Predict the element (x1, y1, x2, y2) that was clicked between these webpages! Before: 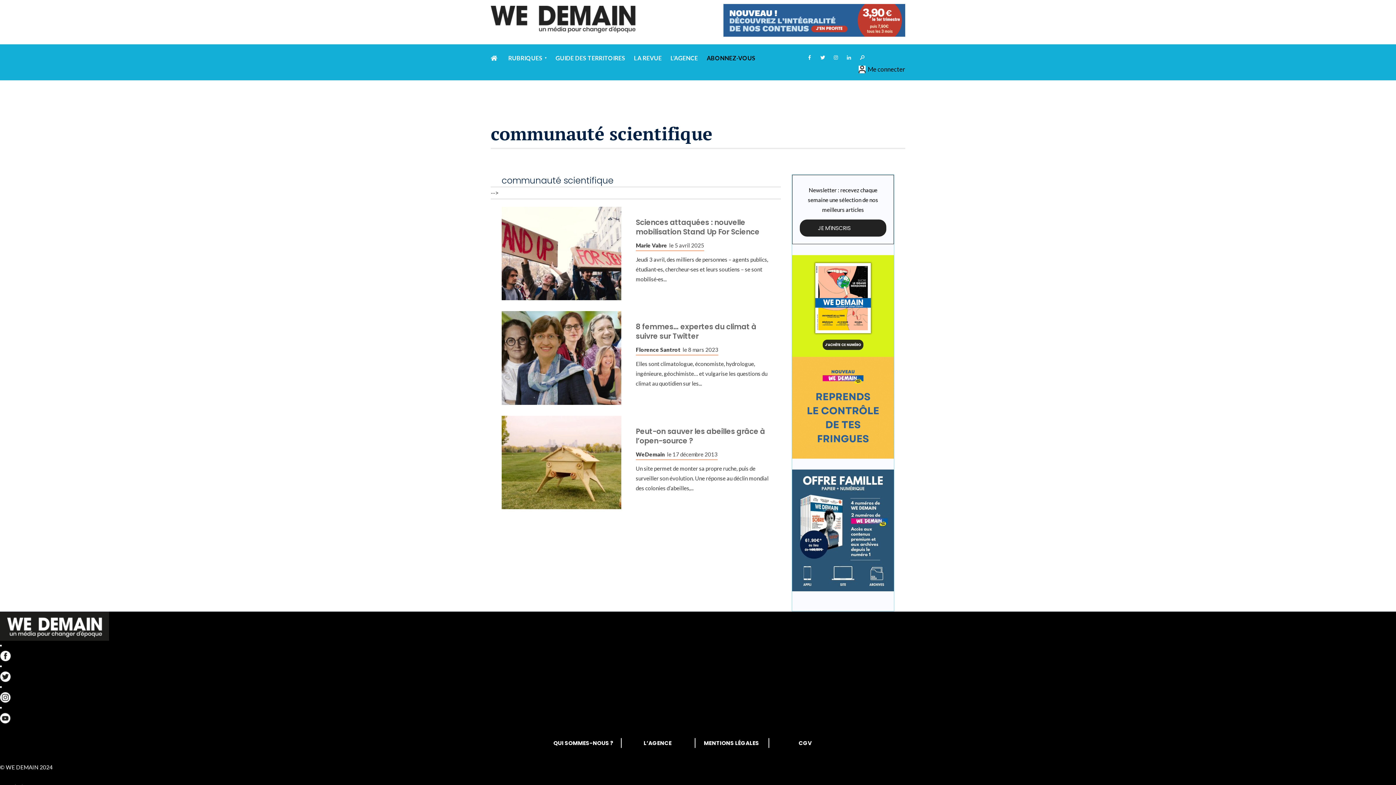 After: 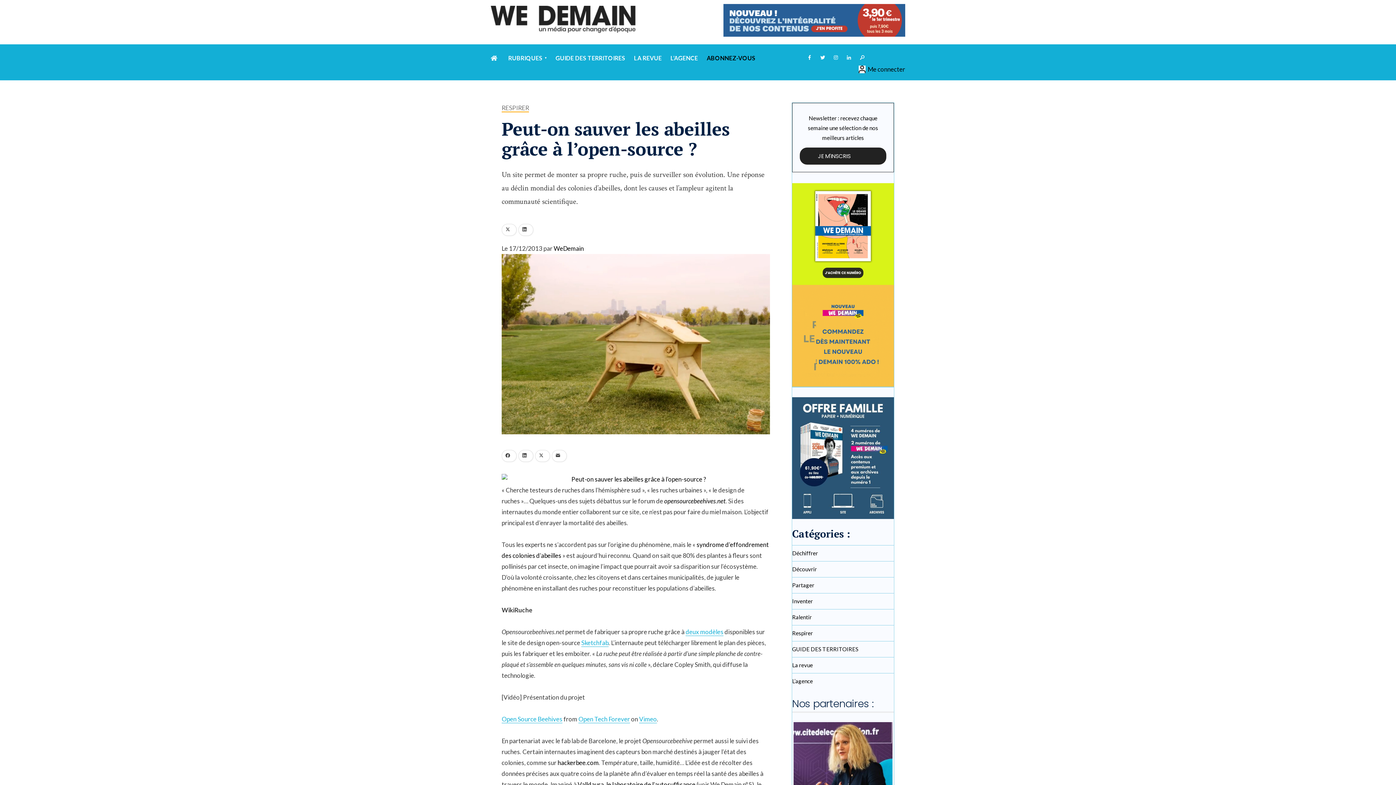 Action: label: Peut-on sauver les abeilles grâce à l’open-source ? bbox: (636, 426, 765, 446)